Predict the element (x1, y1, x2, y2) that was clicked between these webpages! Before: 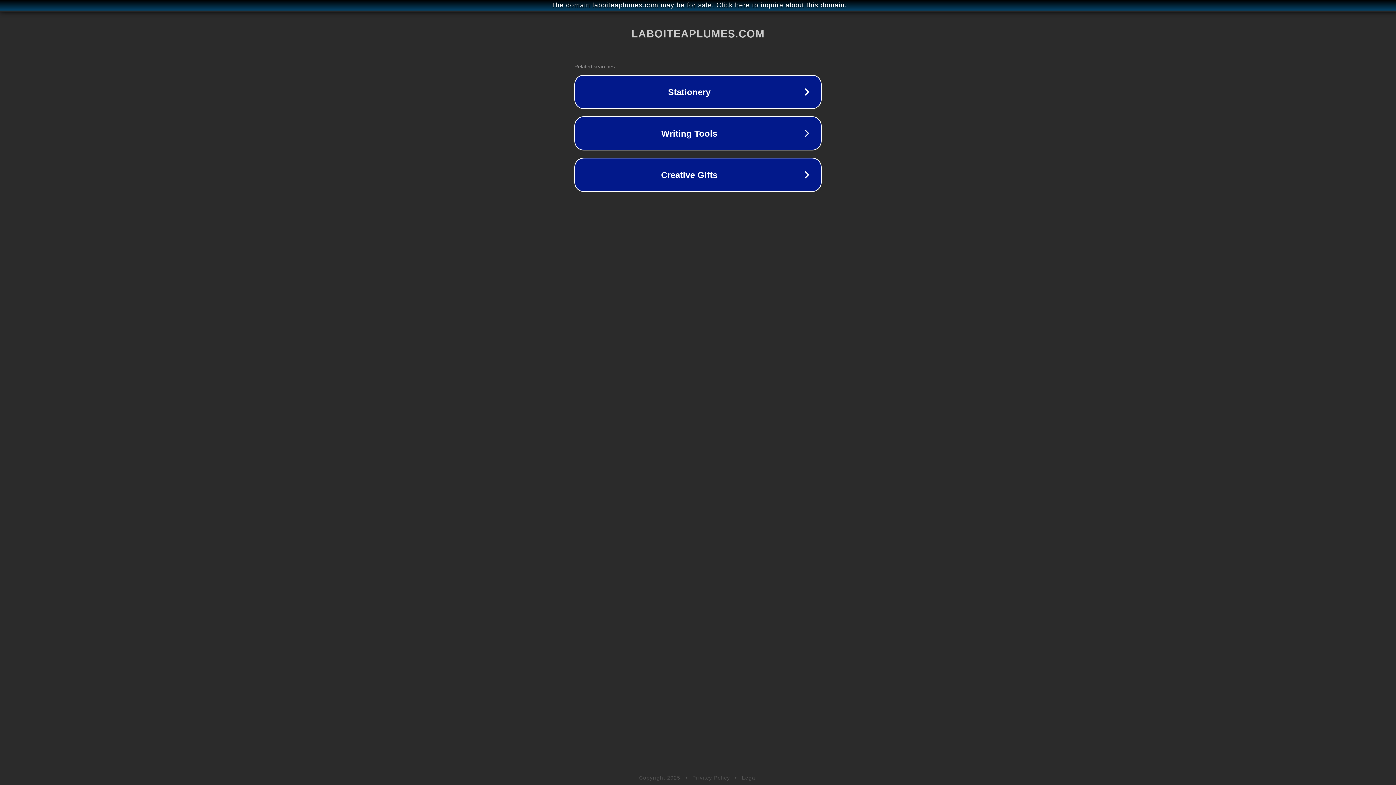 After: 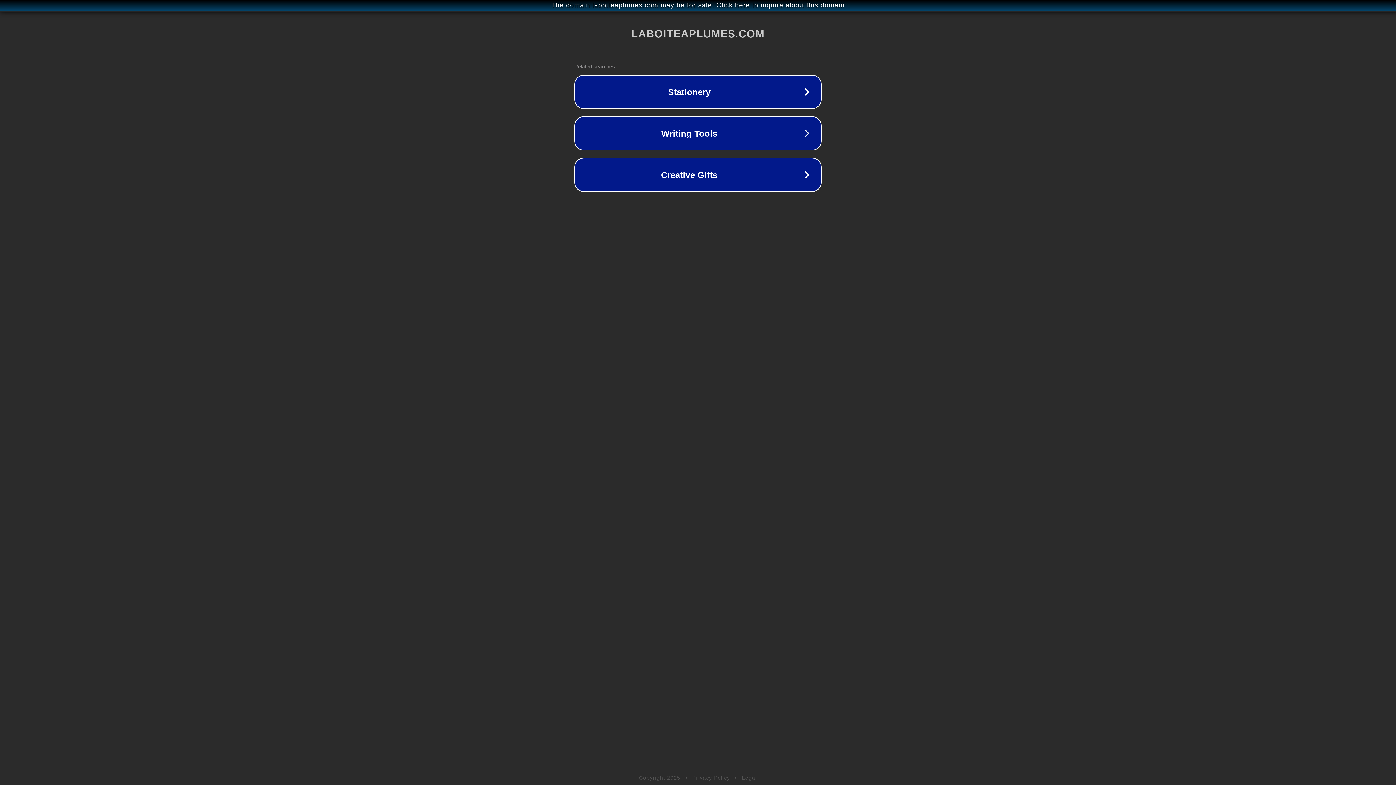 Action: label: Legal bbox: (742, 775, 757, 781)